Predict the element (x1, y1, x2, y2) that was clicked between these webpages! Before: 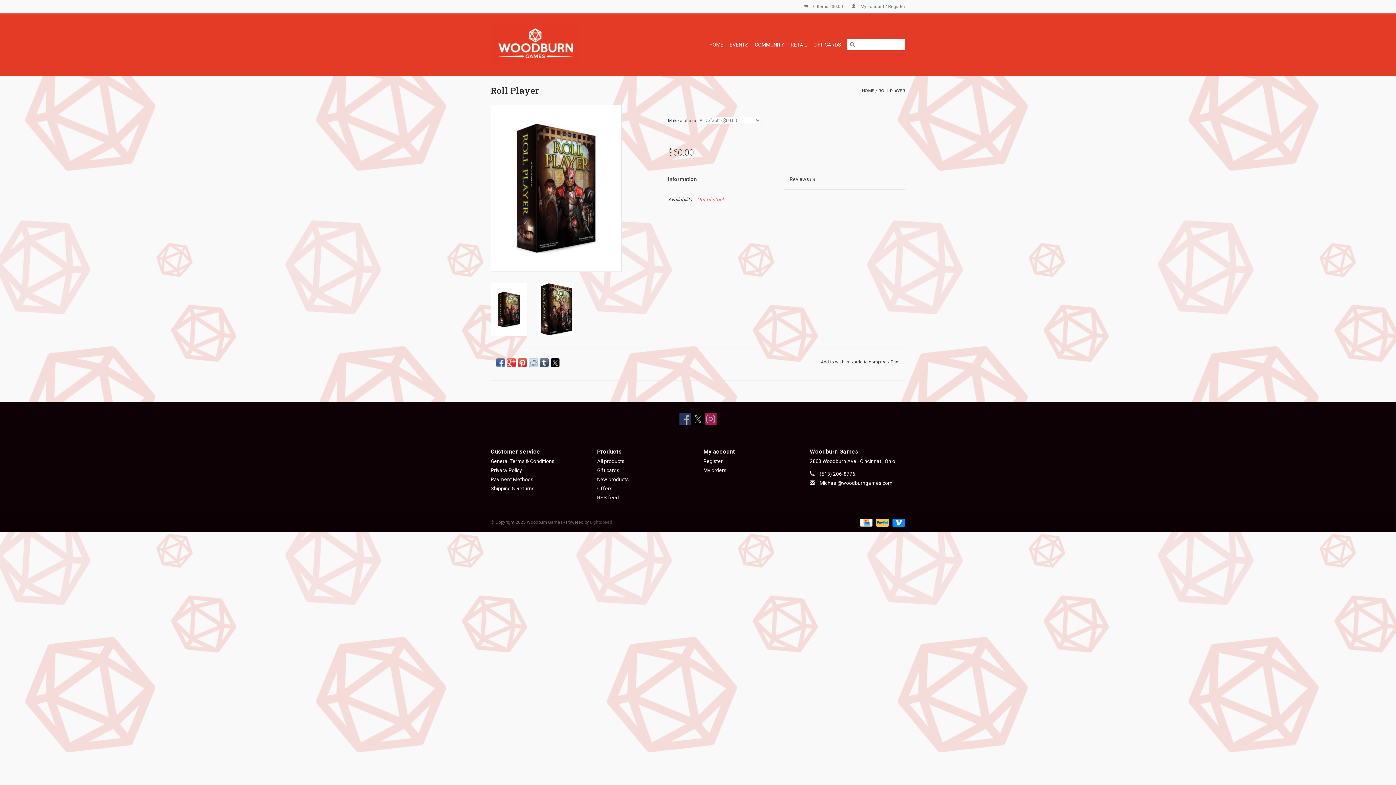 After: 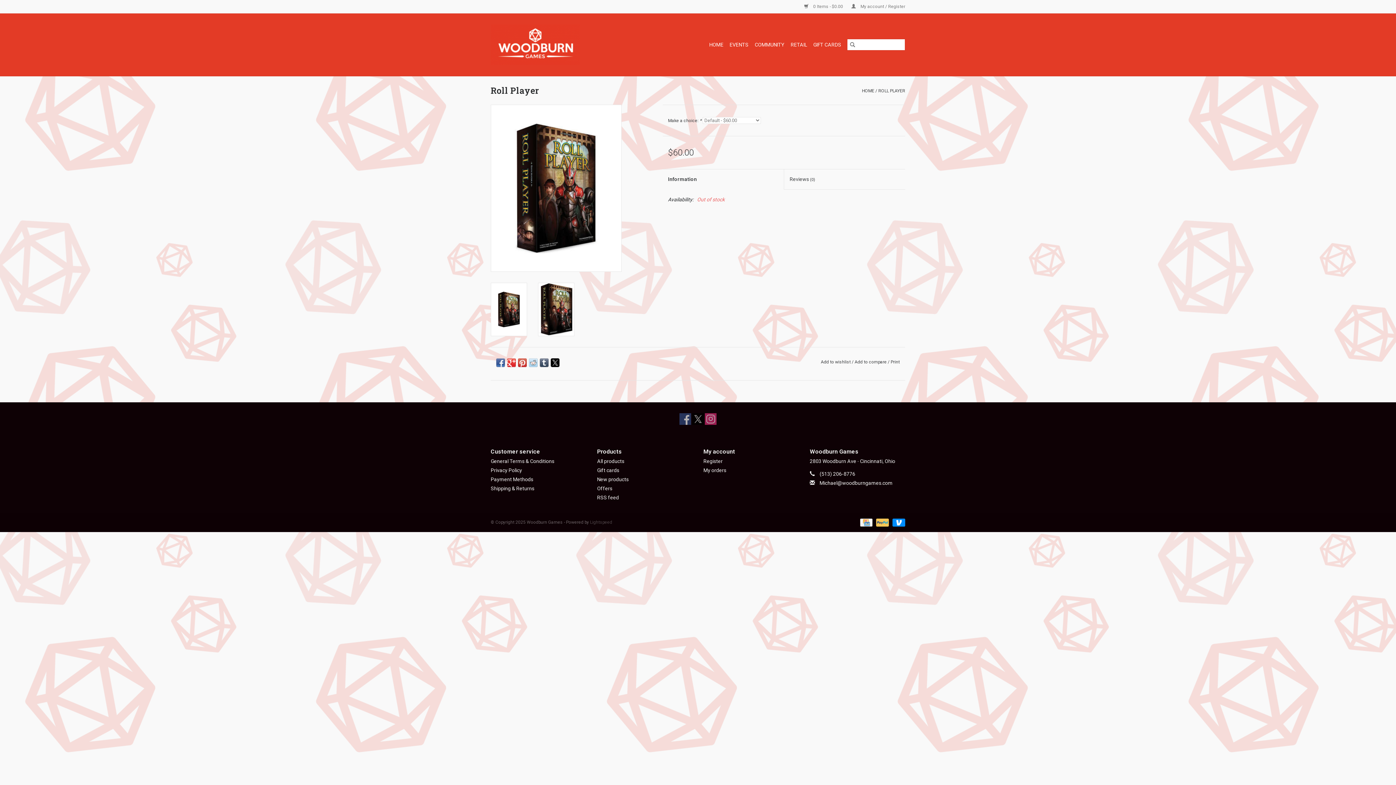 Action: bbox: (518, 358, 526, 367)